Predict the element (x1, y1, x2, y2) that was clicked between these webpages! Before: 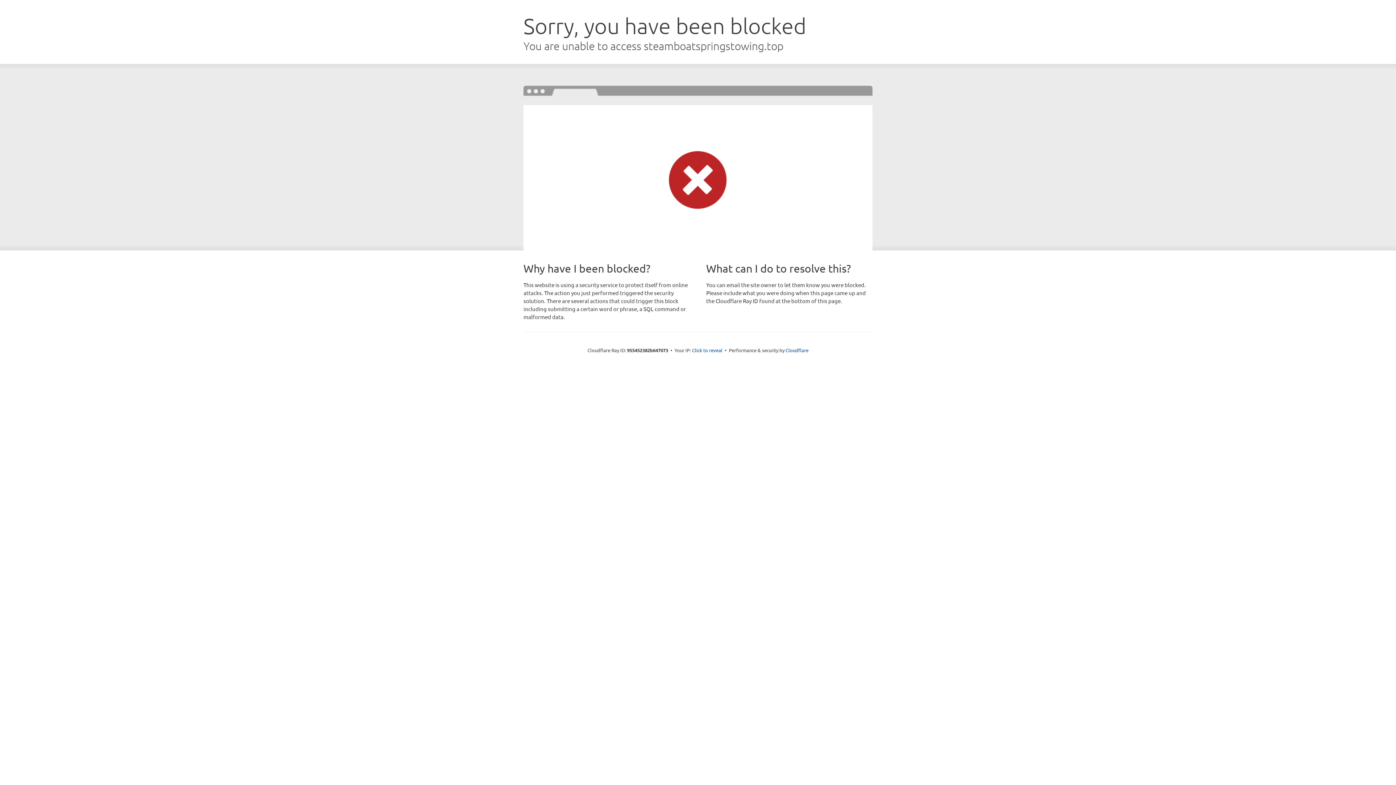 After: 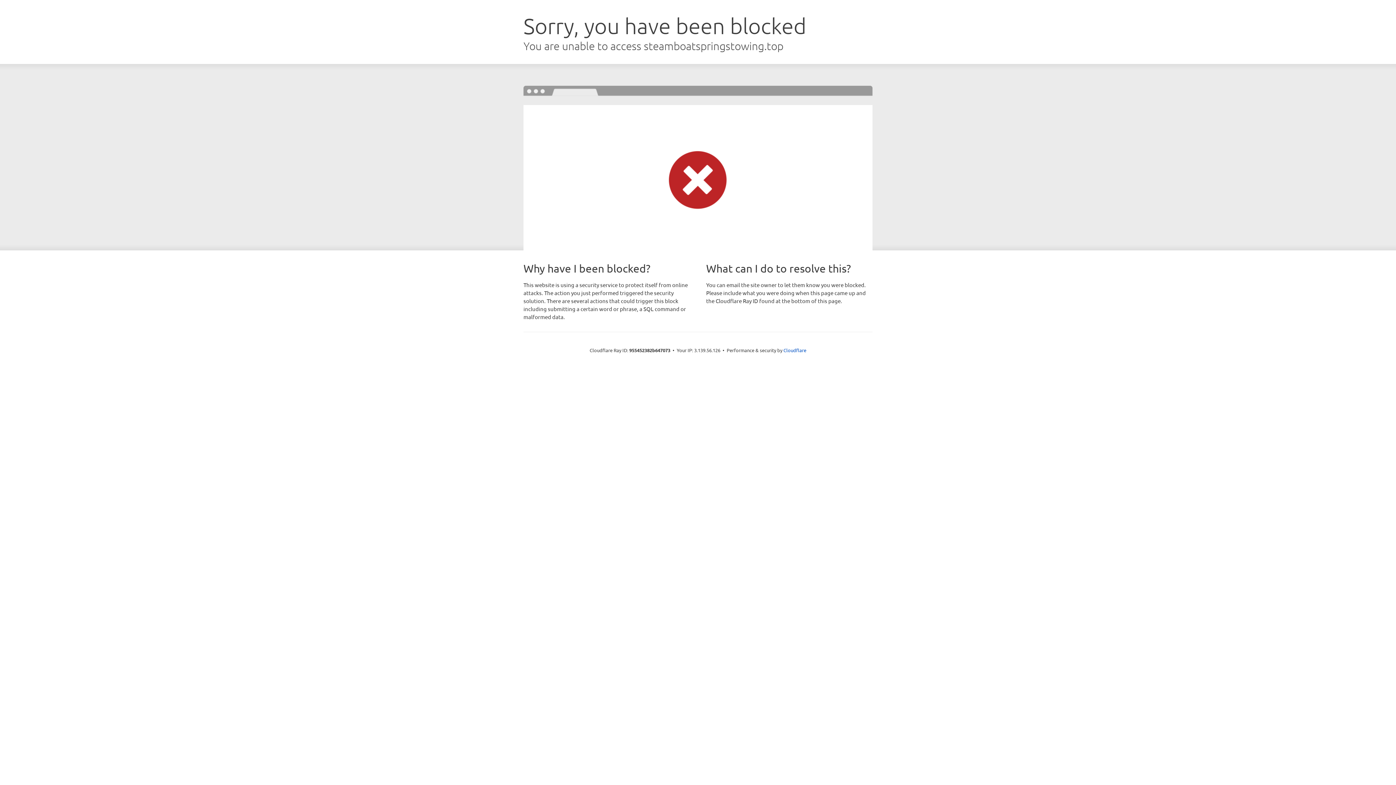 Action: label: Click to reveal bbox: (692, 346, 722, 353)